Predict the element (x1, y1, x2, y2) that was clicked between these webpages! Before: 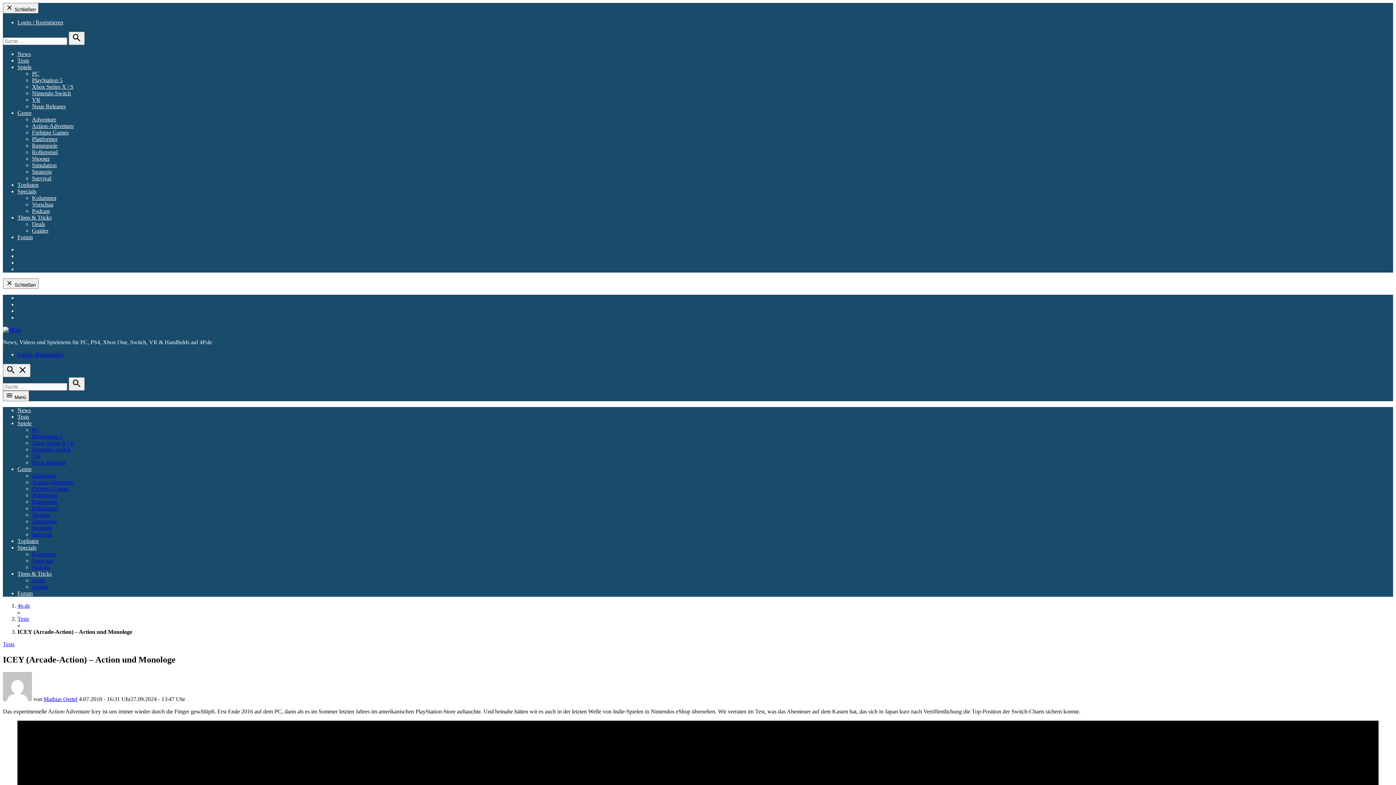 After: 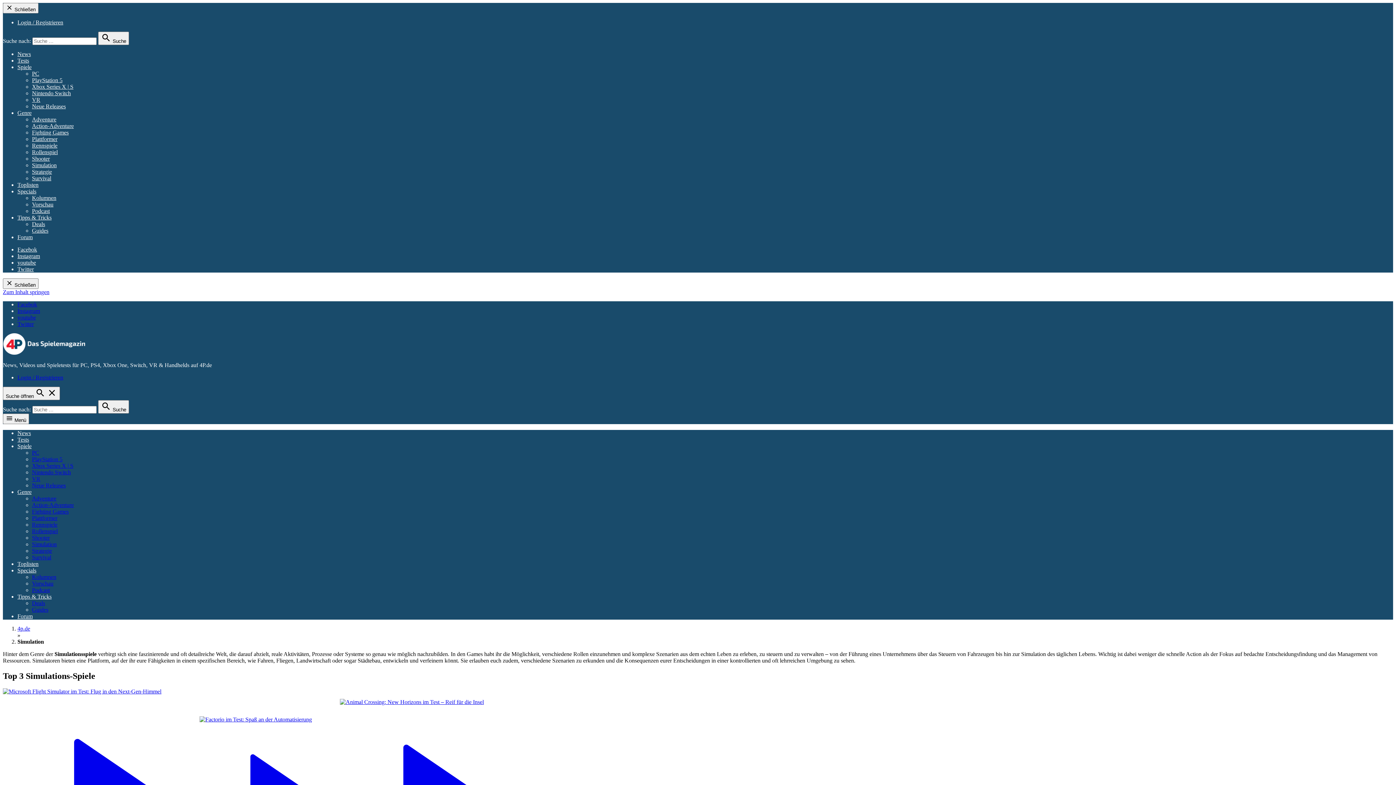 Action: bbox: (32, 162, 56, 168) label: Simulation